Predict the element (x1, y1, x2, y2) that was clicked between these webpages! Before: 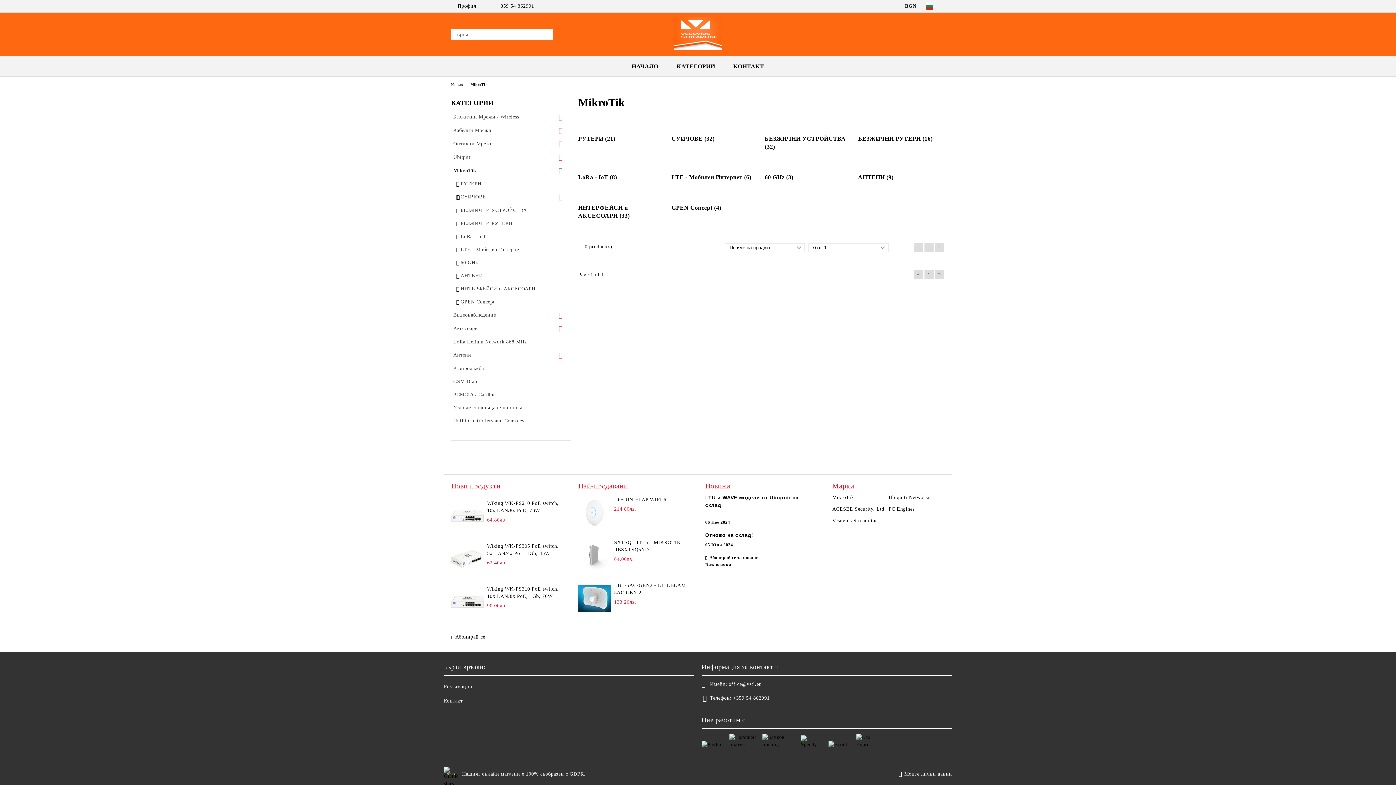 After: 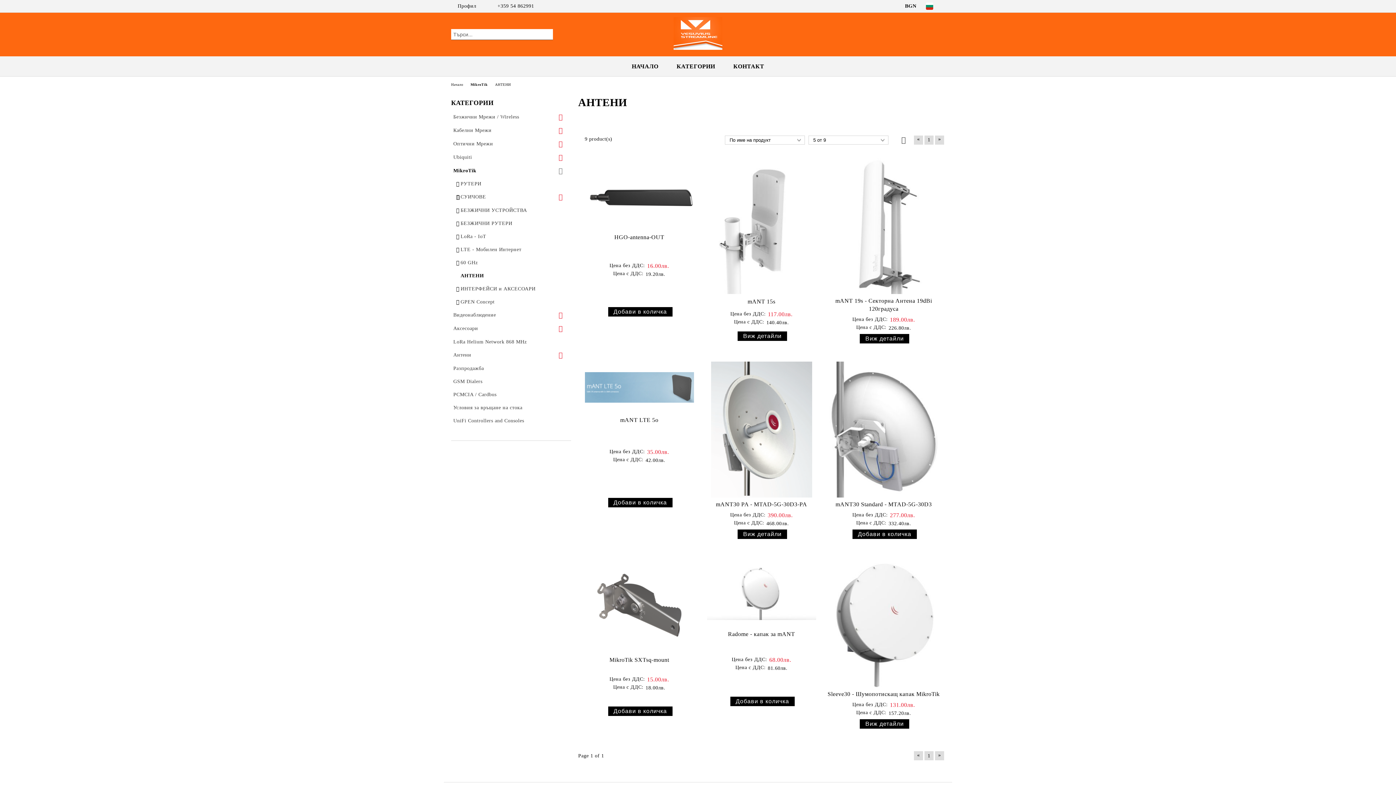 Action: label: АНТЕНИ bbox: (458, 269, 567, 282)